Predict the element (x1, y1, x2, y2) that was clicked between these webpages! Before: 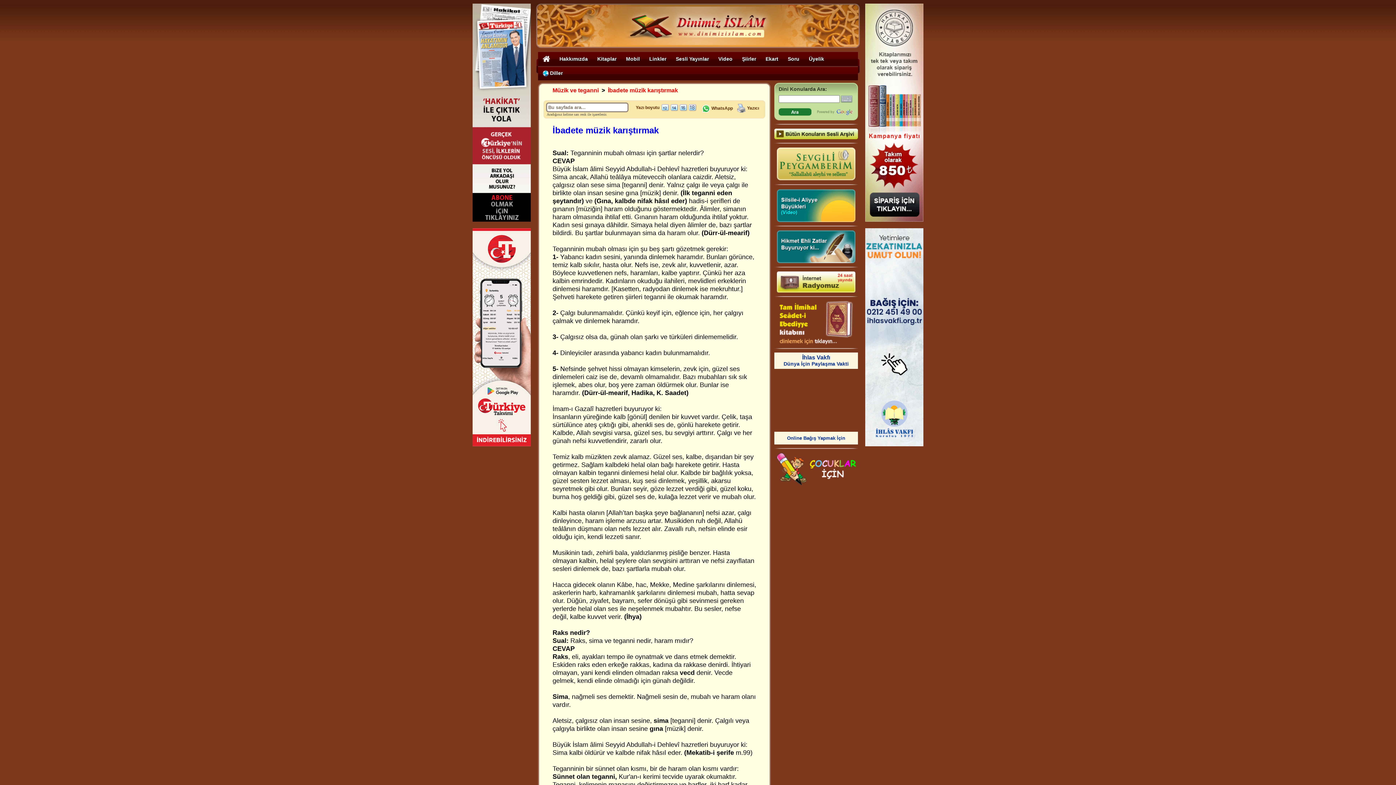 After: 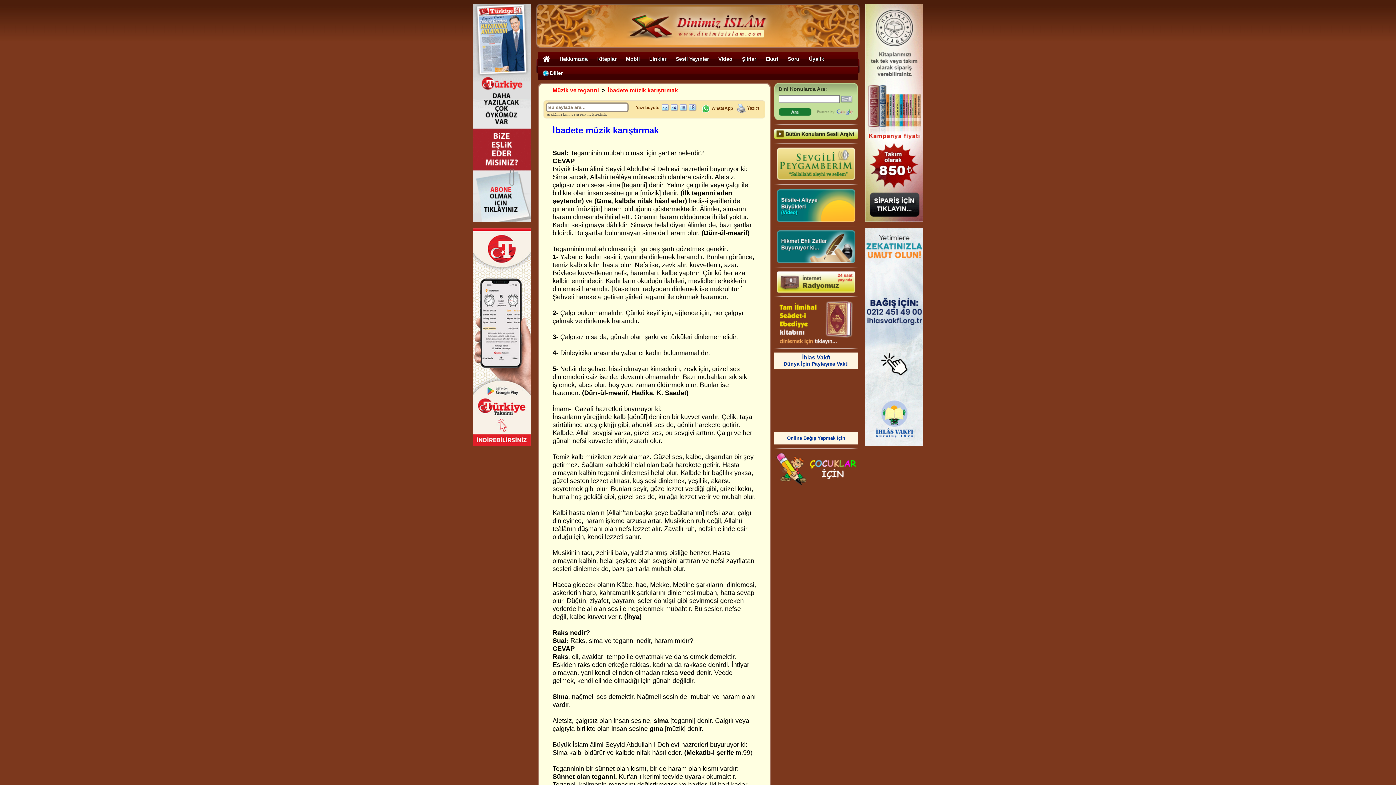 Action: bbox: (777, 175, 855, 181)